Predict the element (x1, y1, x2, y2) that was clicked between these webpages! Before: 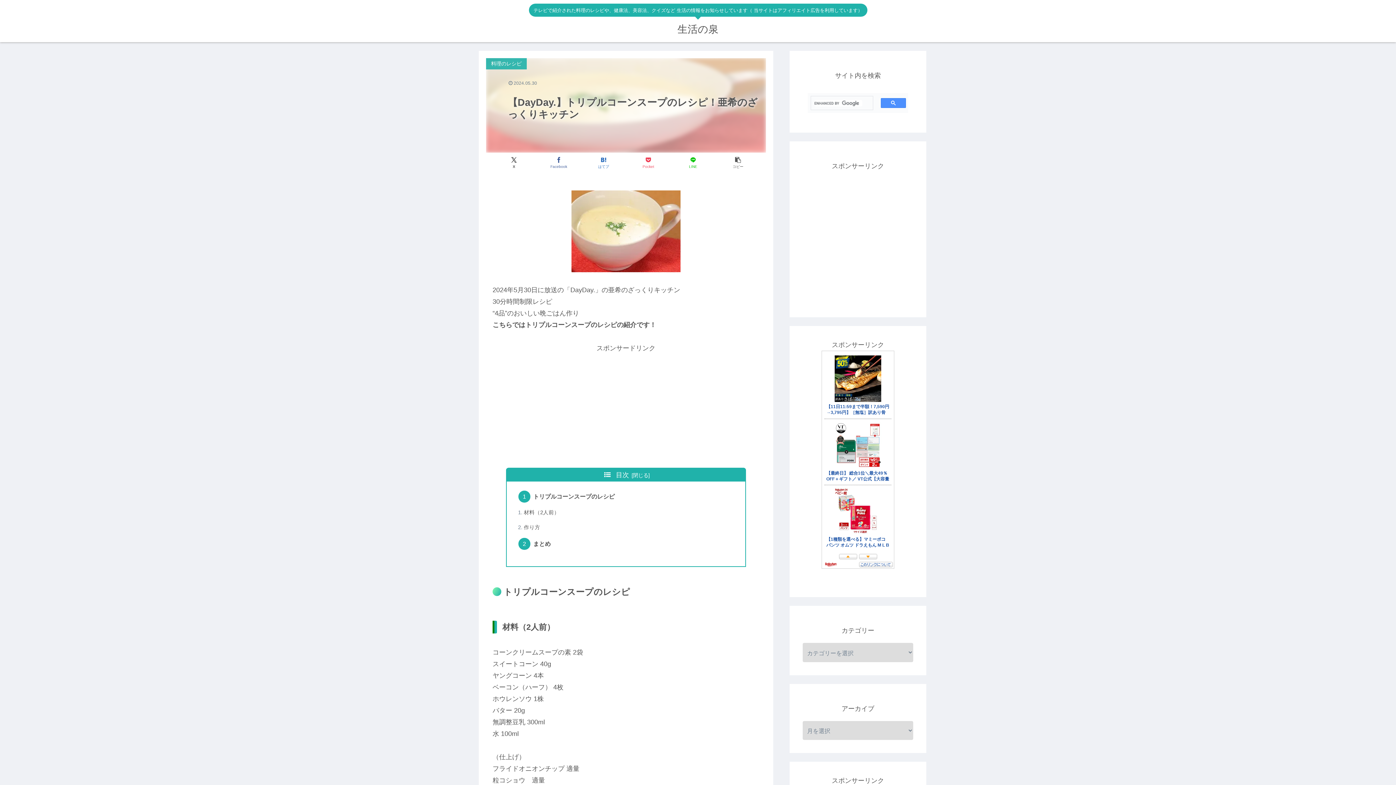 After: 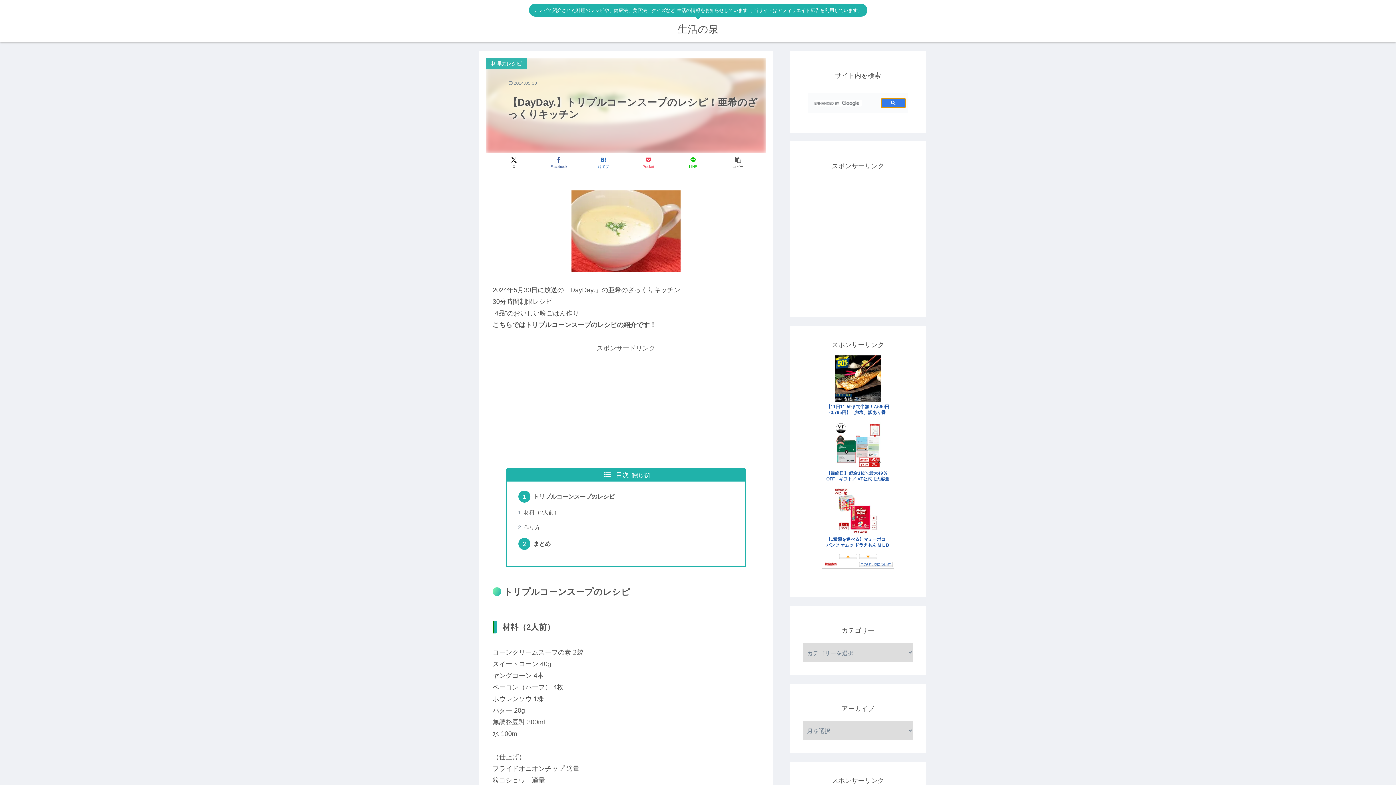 Action: bbox: (880, 98, 906, 108)